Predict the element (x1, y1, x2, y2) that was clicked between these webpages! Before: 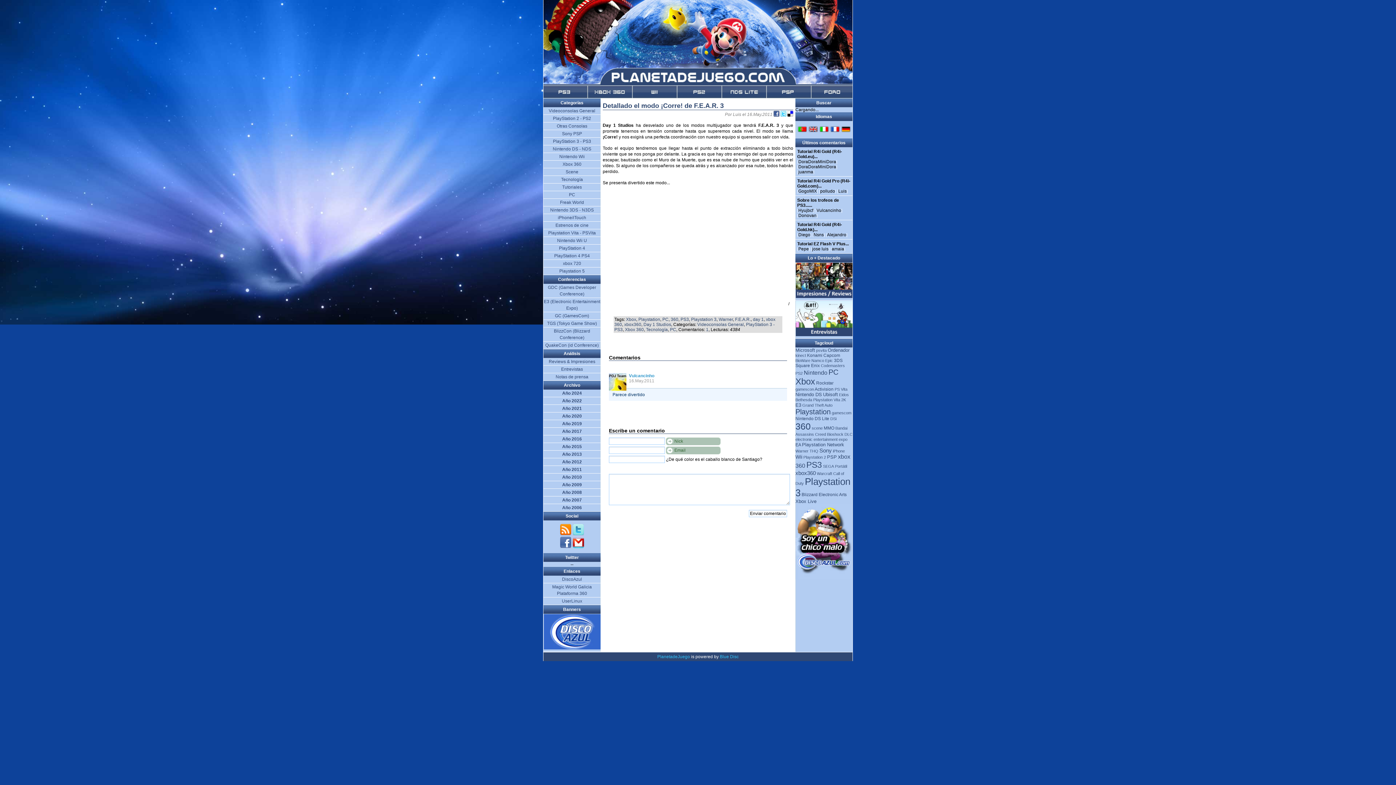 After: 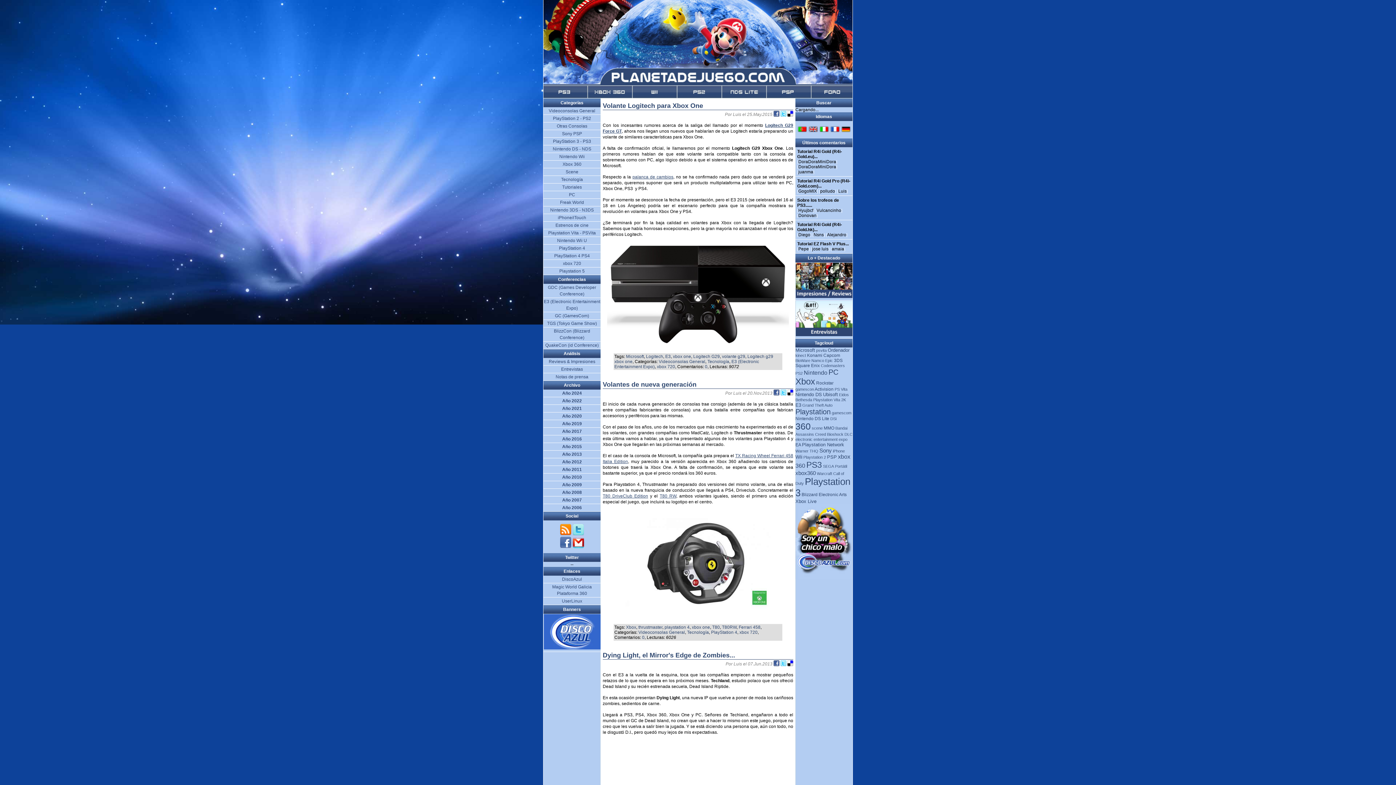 Action: bbox: (563, 261, 581, 266) label: xbox 720